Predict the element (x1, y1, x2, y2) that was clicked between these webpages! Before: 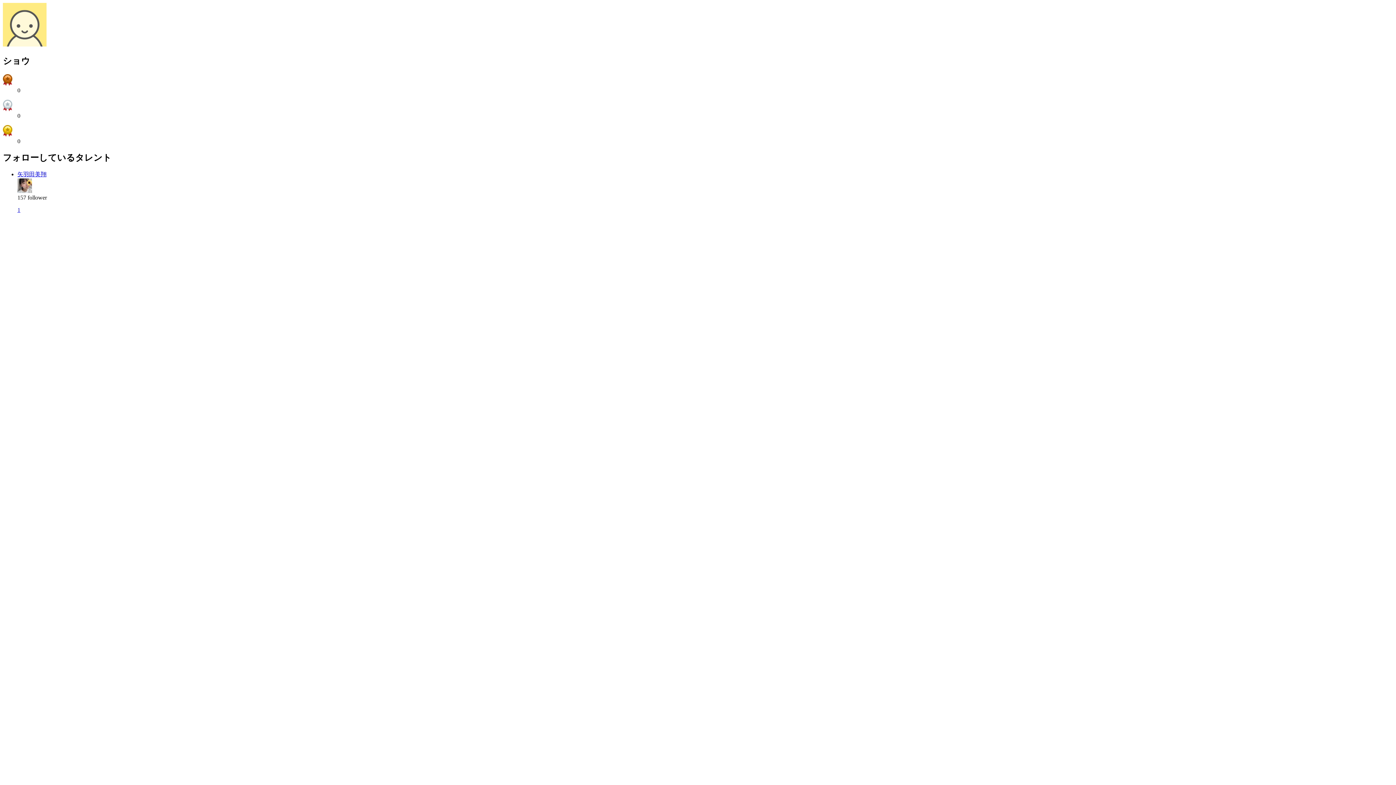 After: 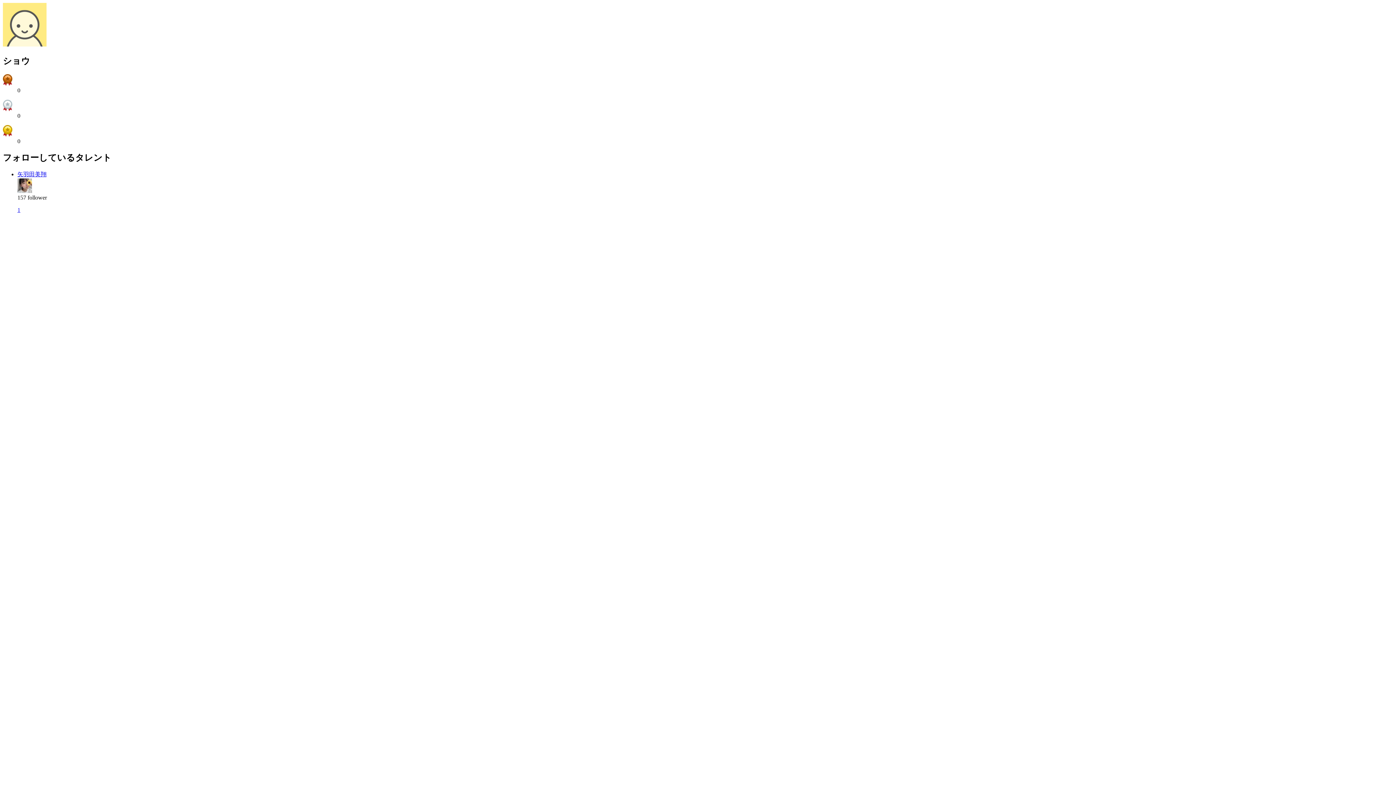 Action: bbox: (17, 171, 46, 177) label: 矢羽田美翔